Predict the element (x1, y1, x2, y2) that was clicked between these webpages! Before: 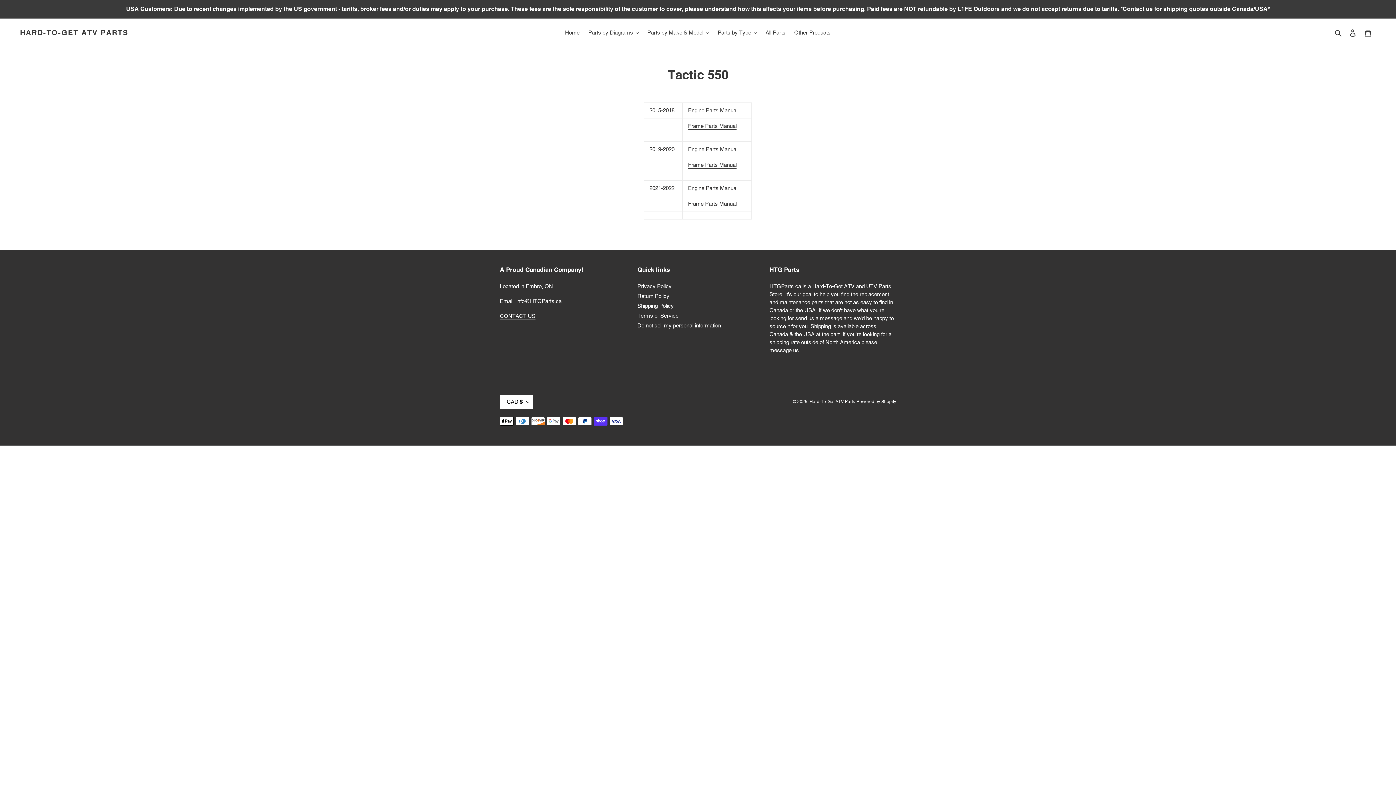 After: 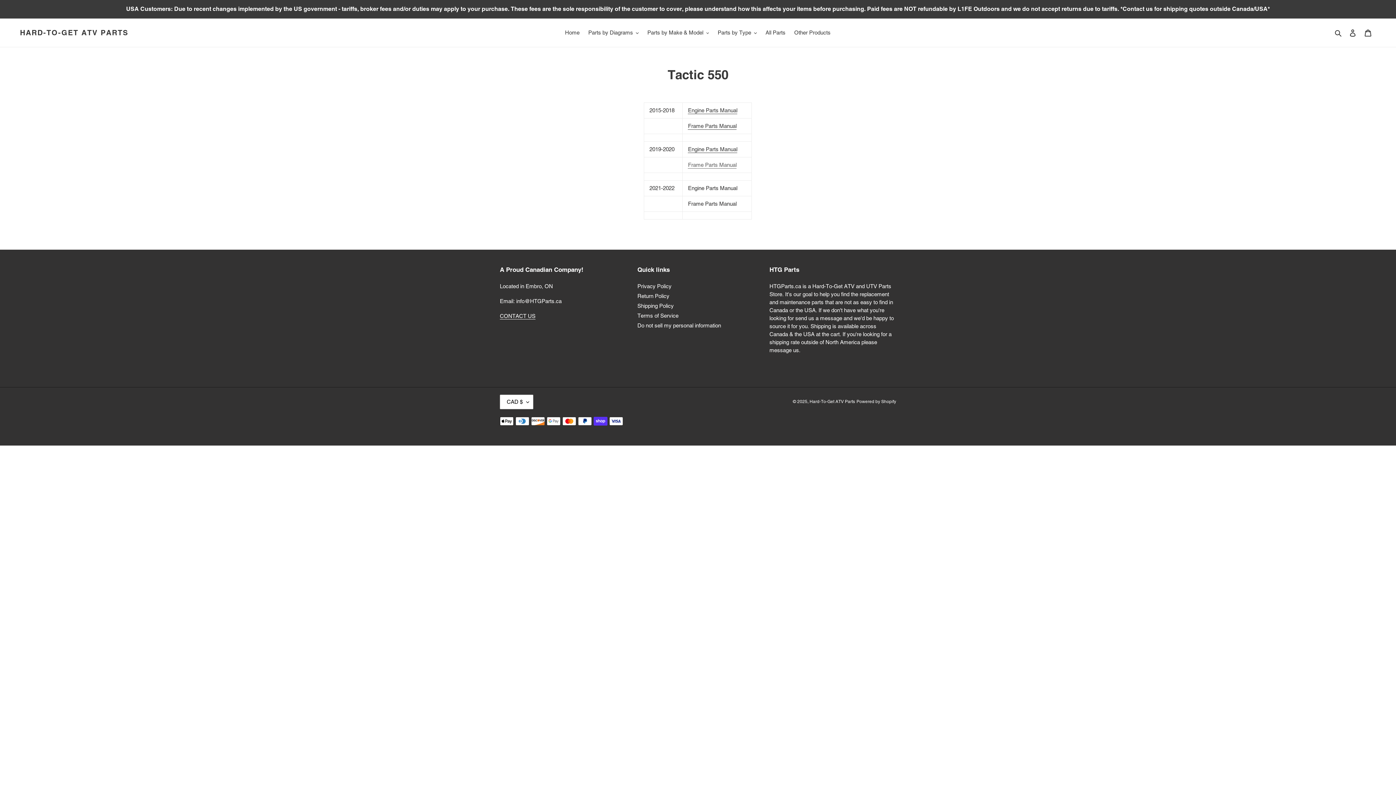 Action: label: Frame Parts Manual bbox: (688, 161, 736, 168)